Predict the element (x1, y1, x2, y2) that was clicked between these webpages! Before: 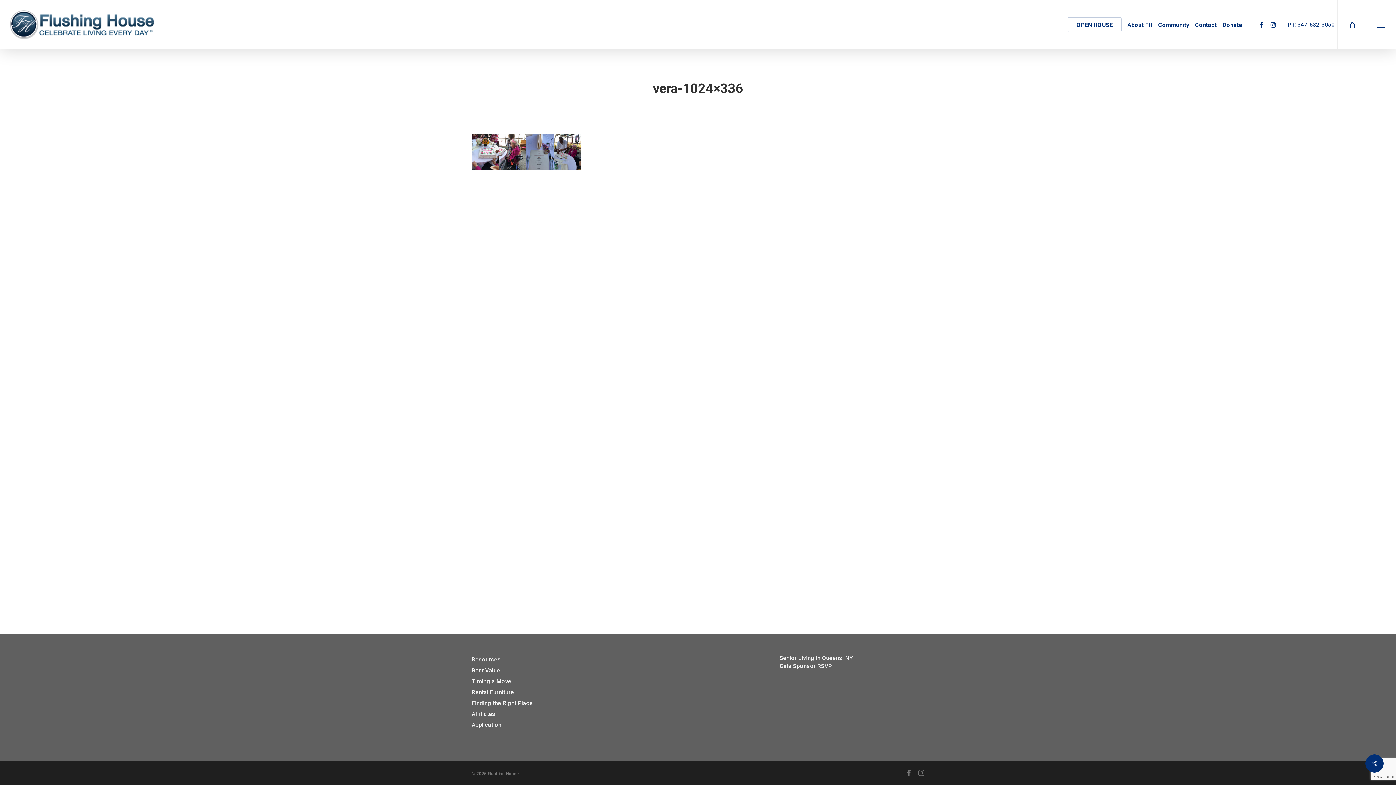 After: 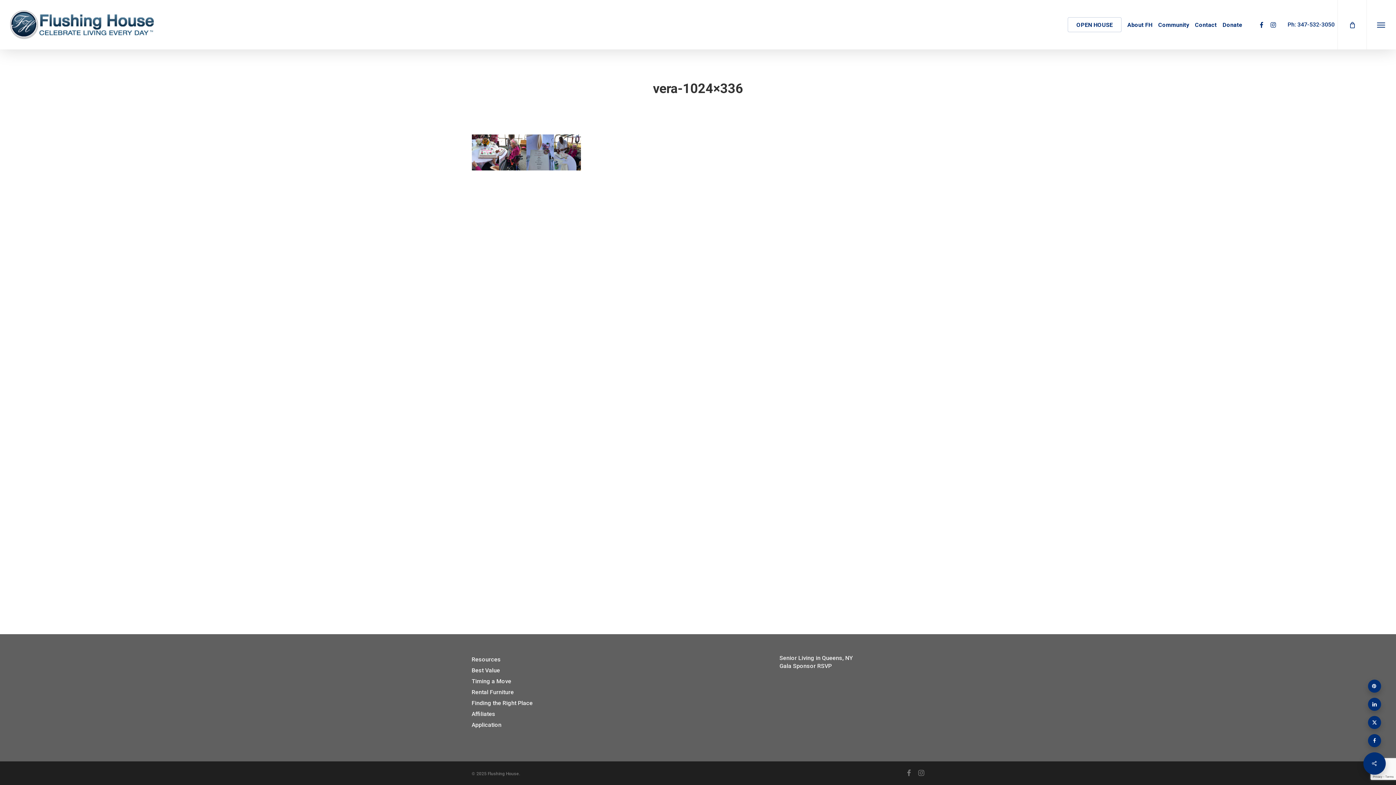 Action: bbox: (1365, 754, 1384, 773)